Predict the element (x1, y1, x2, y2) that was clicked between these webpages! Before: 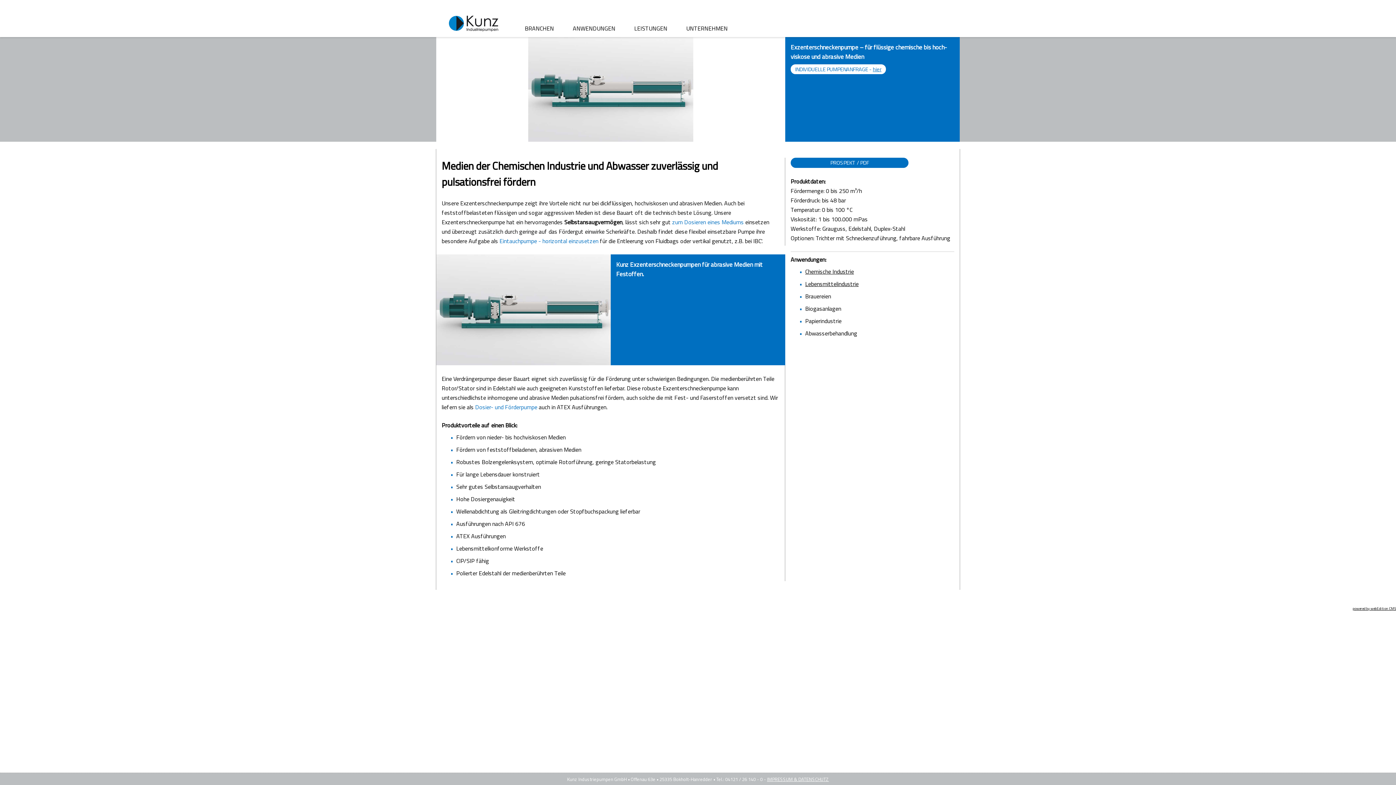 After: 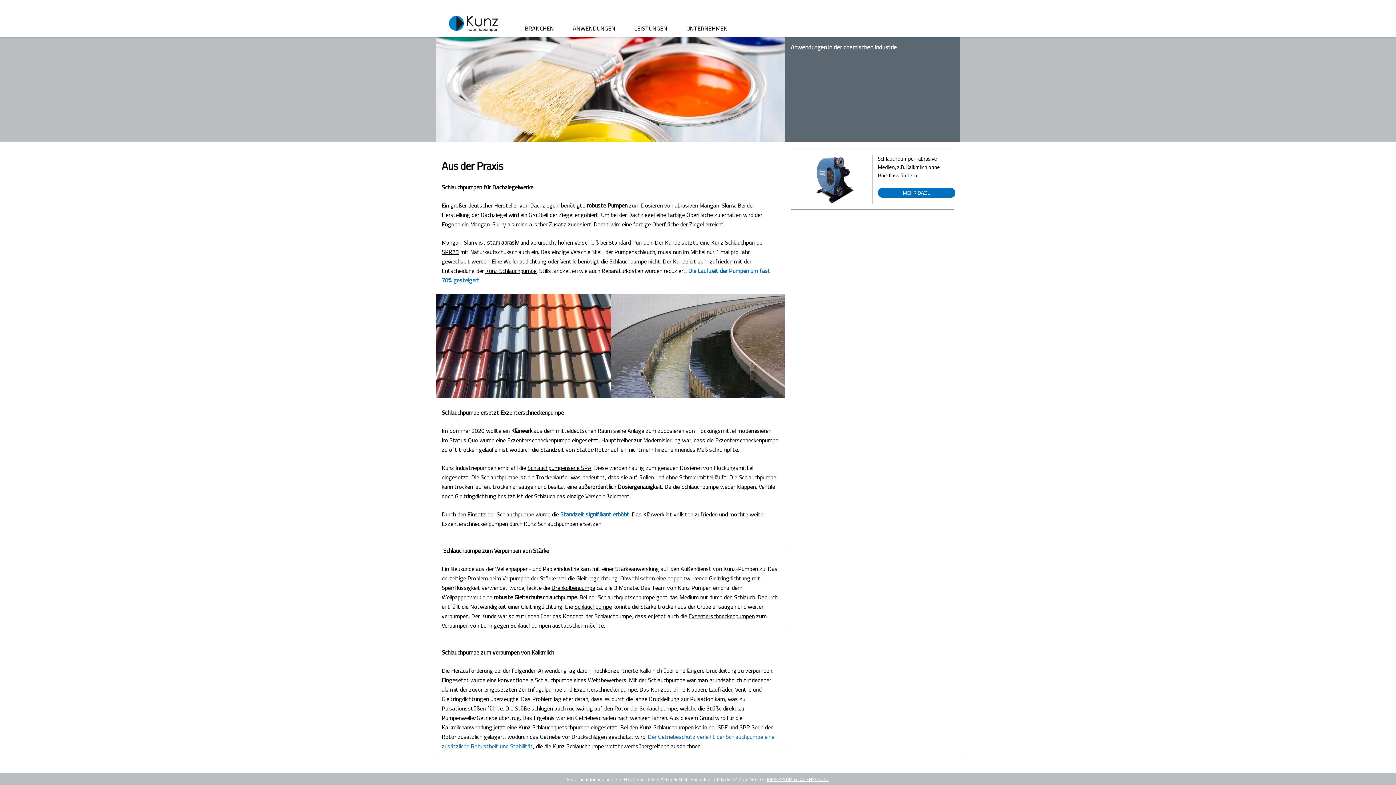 Action: bbox: (805, 267, 854, 276) label: Chemische Industrie